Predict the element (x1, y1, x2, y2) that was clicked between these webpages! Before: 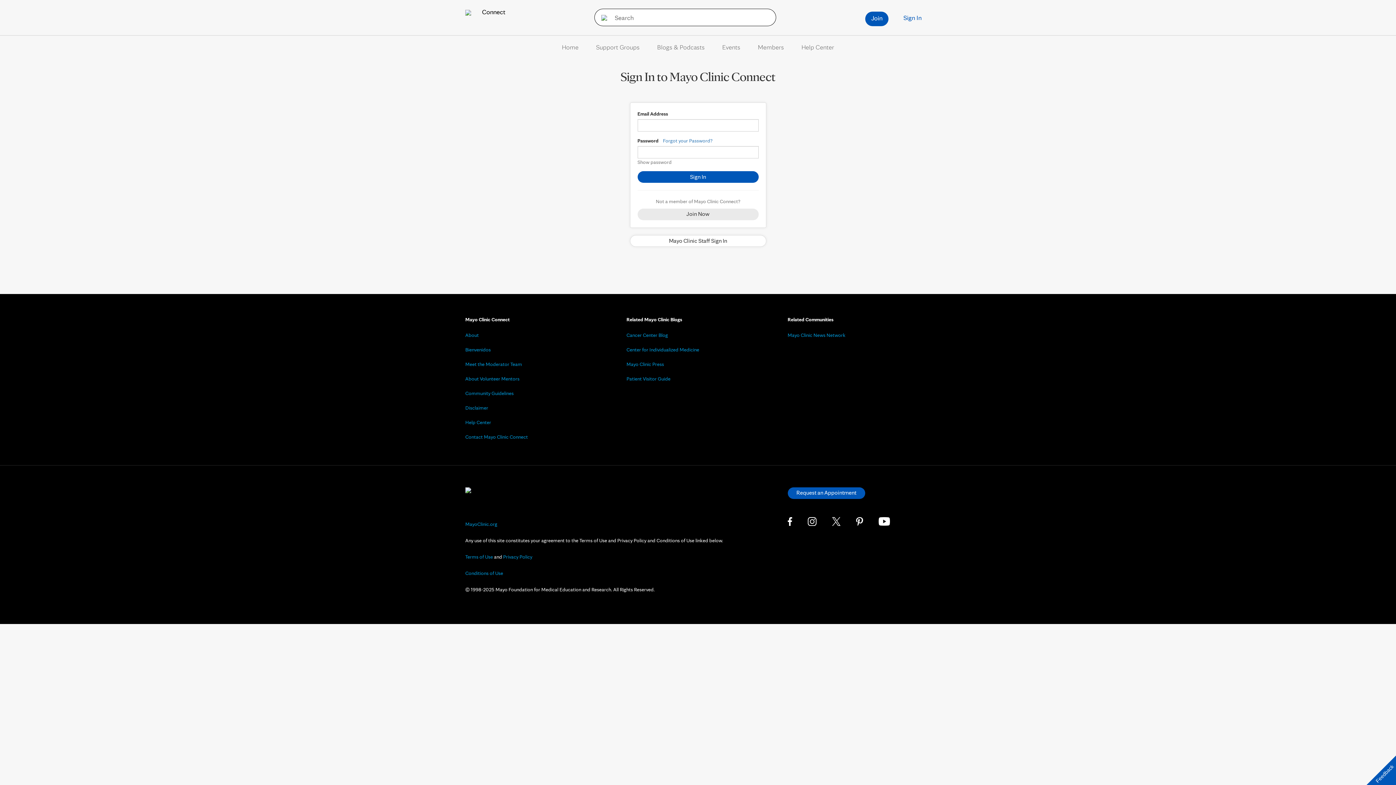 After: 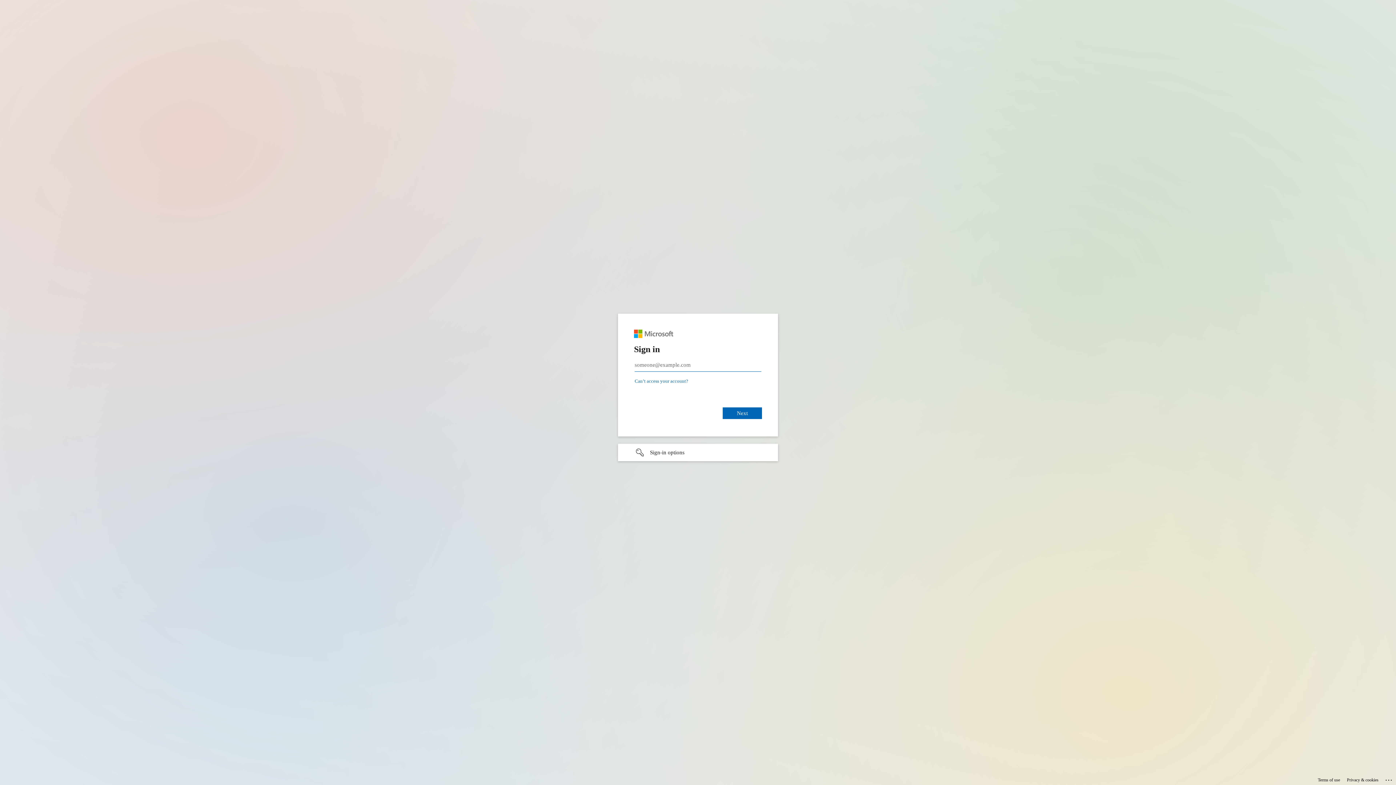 Action: label: Mayo Clinic Staff Sign In bbox: (630, 235, 766, 246)